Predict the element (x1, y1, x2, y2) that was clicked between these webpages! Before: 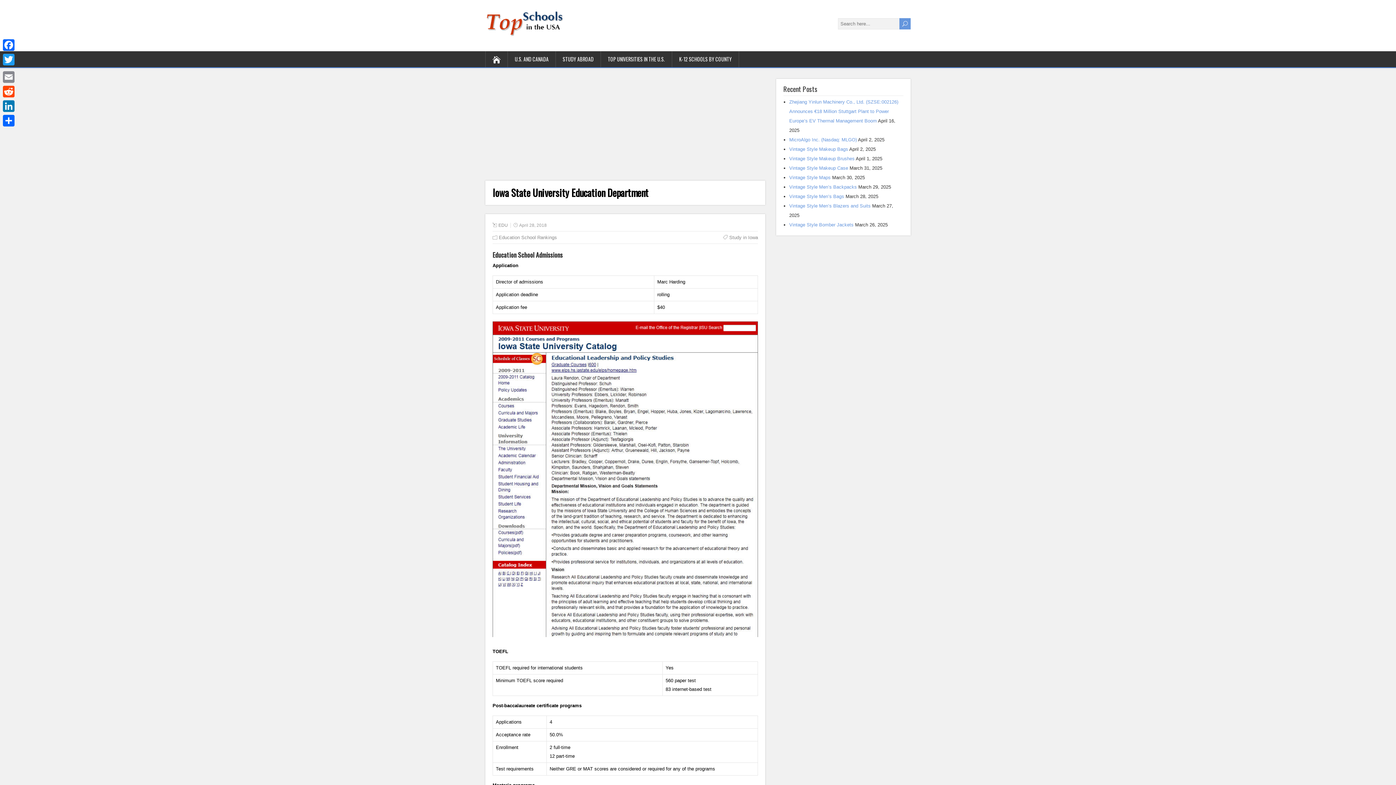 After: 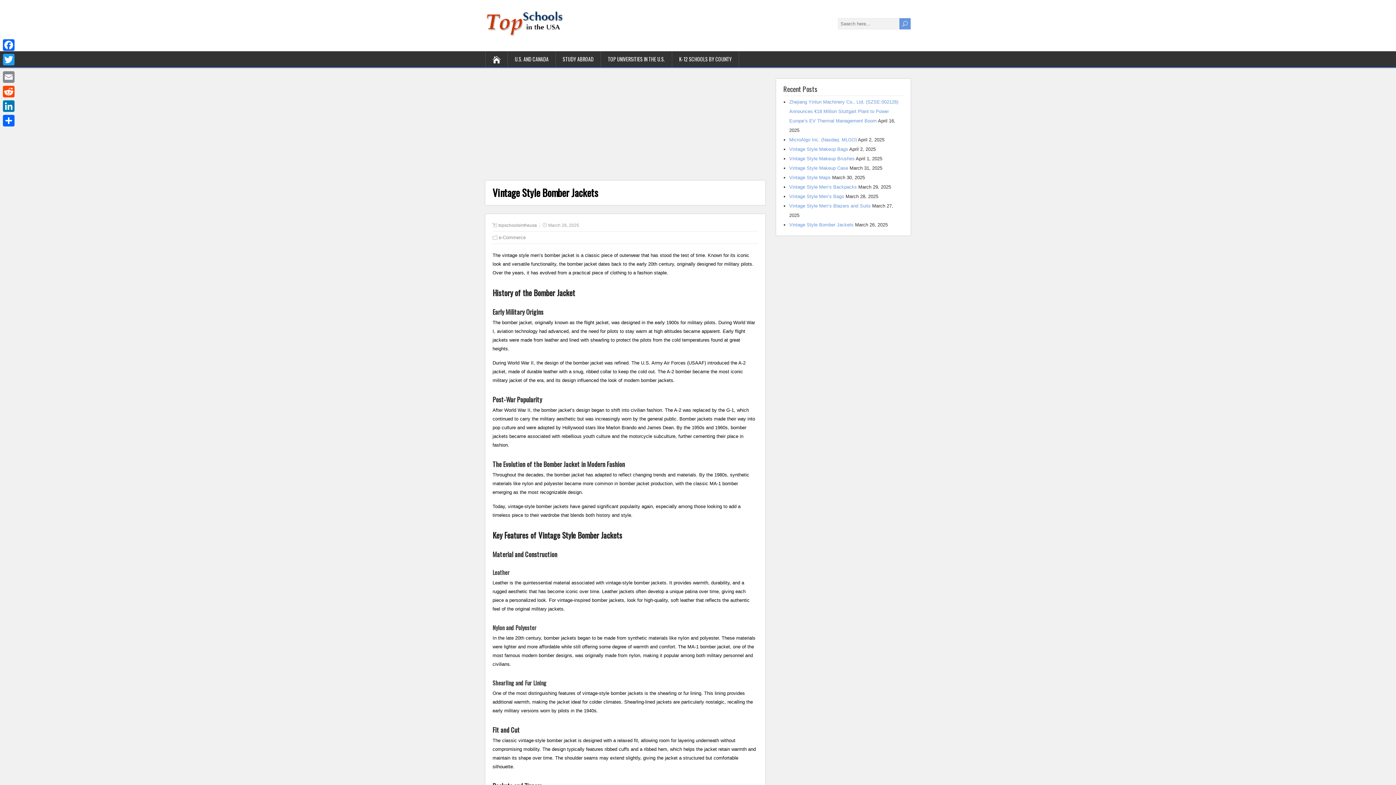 Action: bbox: (789, 222, 853, 227) label: Vintage Style Bomber Jackets